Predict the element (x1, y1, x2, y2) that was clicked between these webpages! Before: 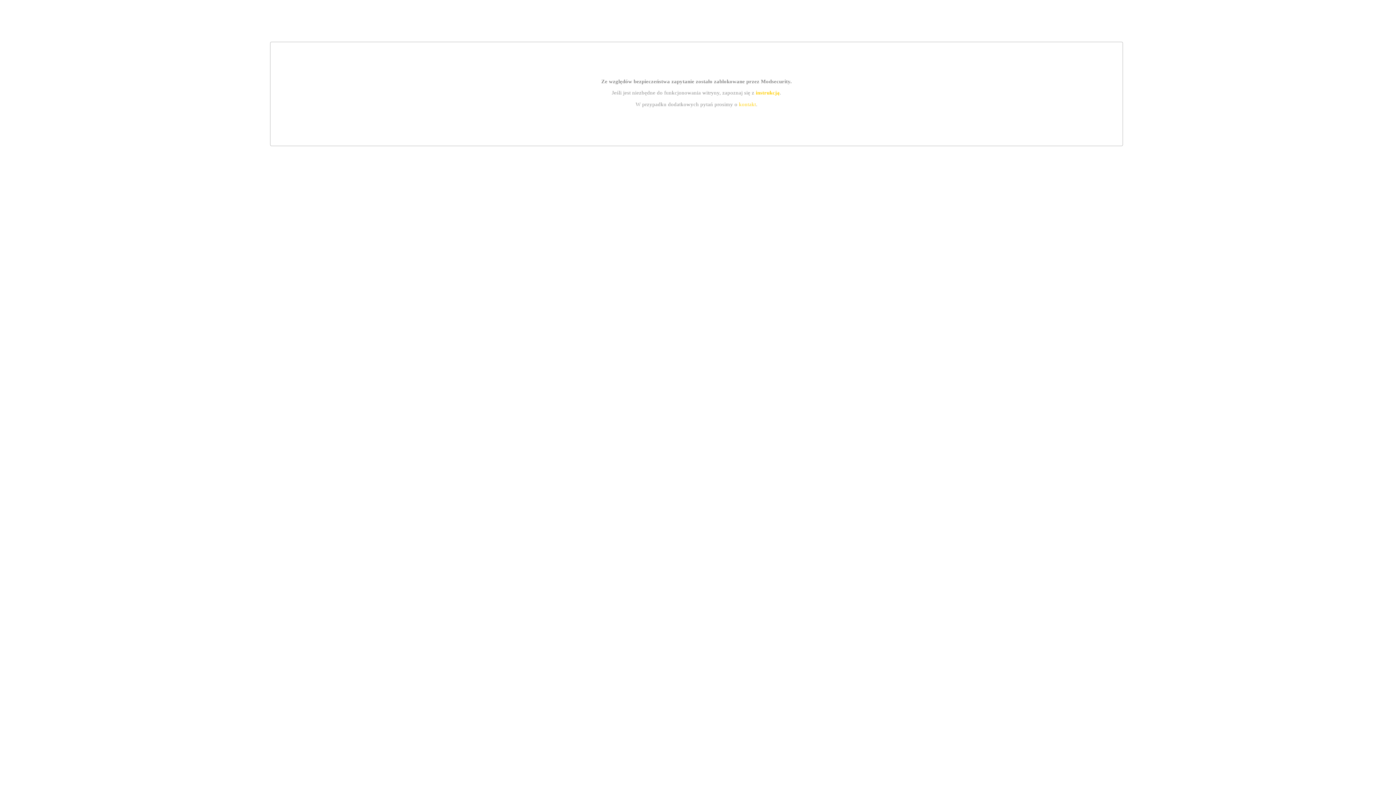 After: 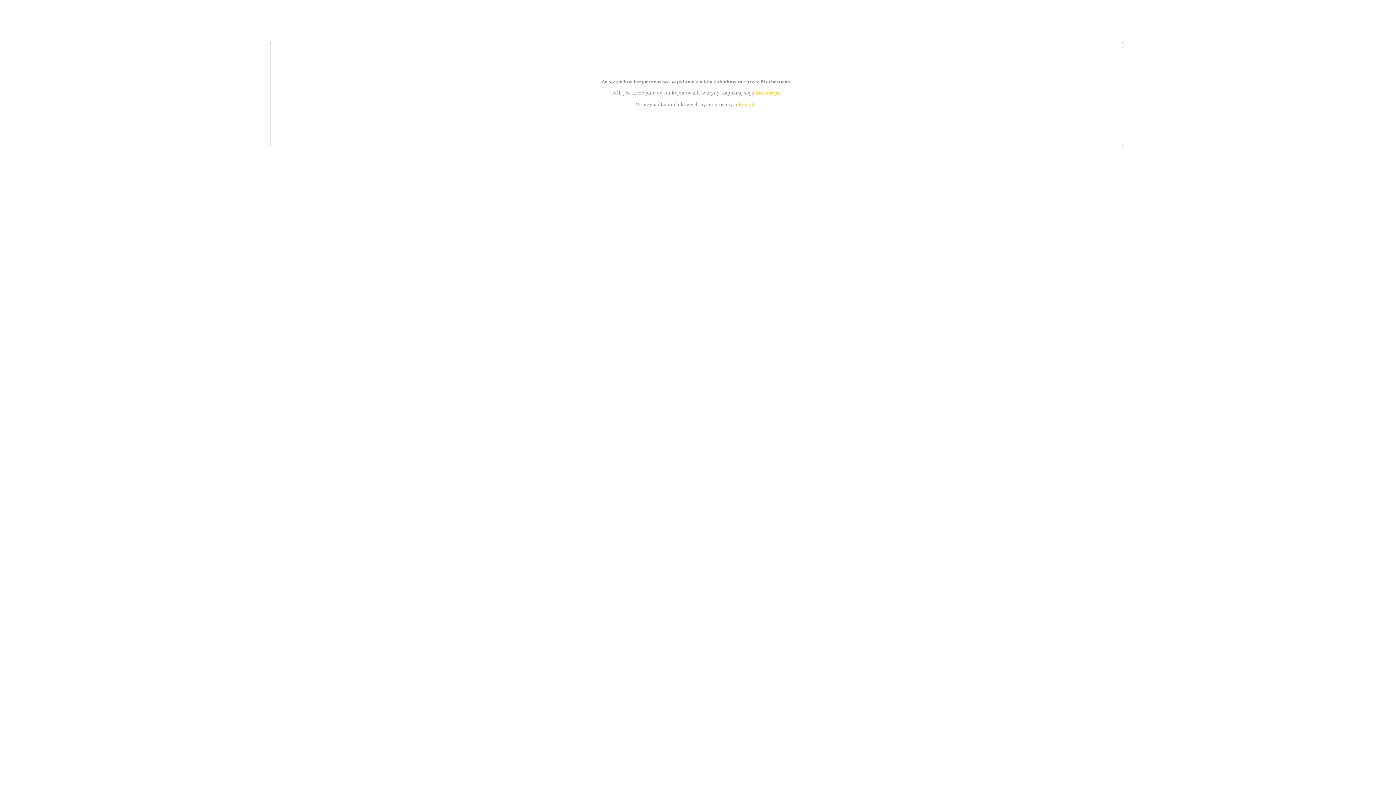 Action: label: kontakt bbox: (739, 101, 756, 107)